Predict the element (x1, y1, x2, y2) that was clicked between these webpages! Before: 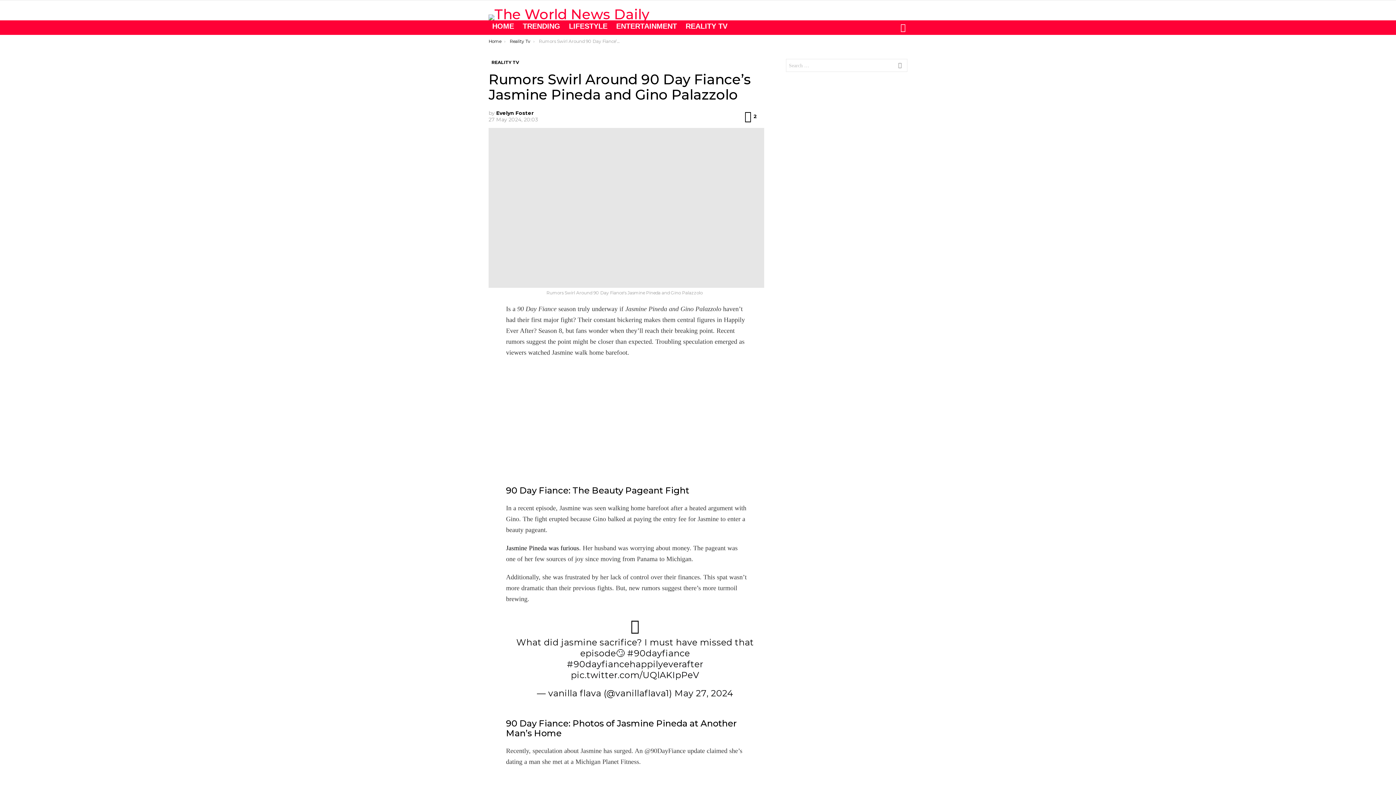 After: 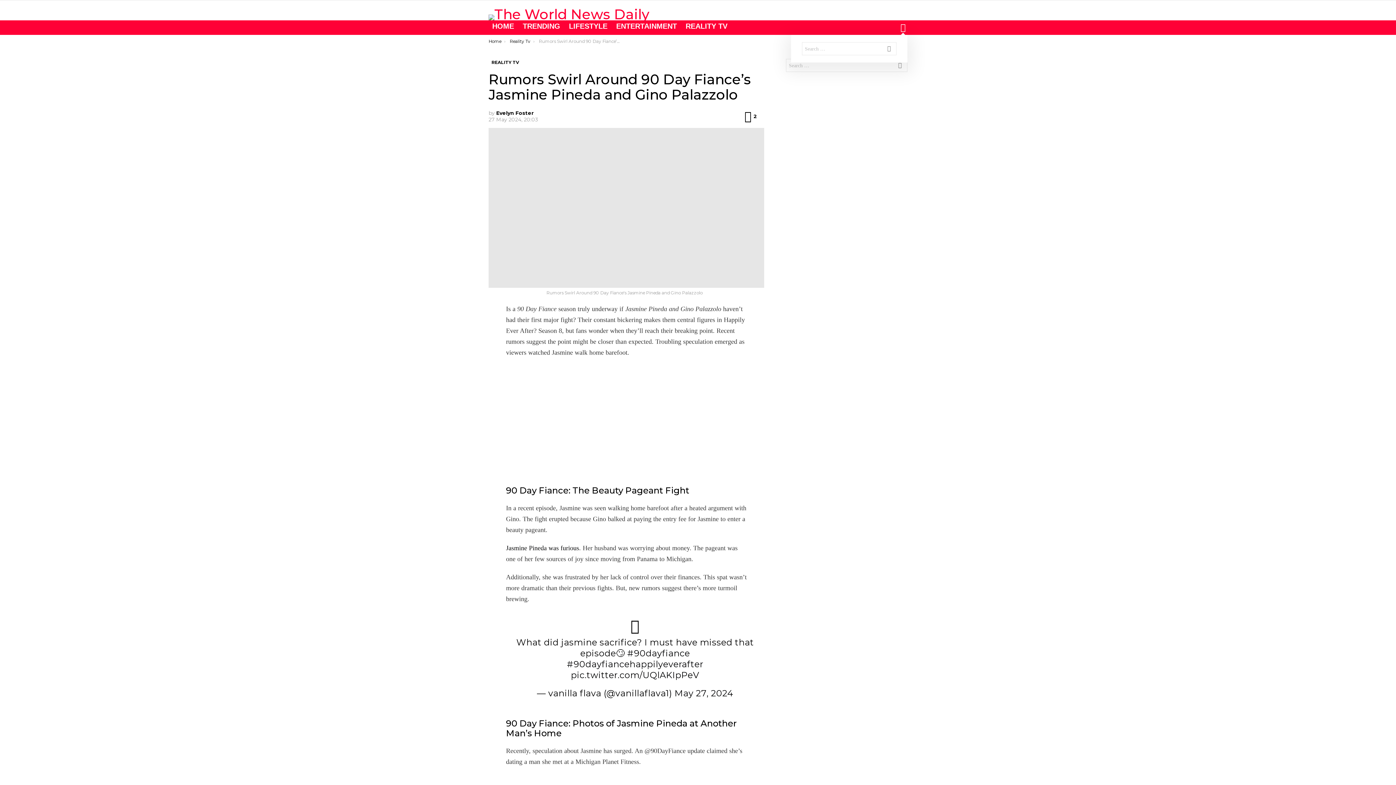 Action: bbox: (898, 20, 907, 34) label: SEARCH